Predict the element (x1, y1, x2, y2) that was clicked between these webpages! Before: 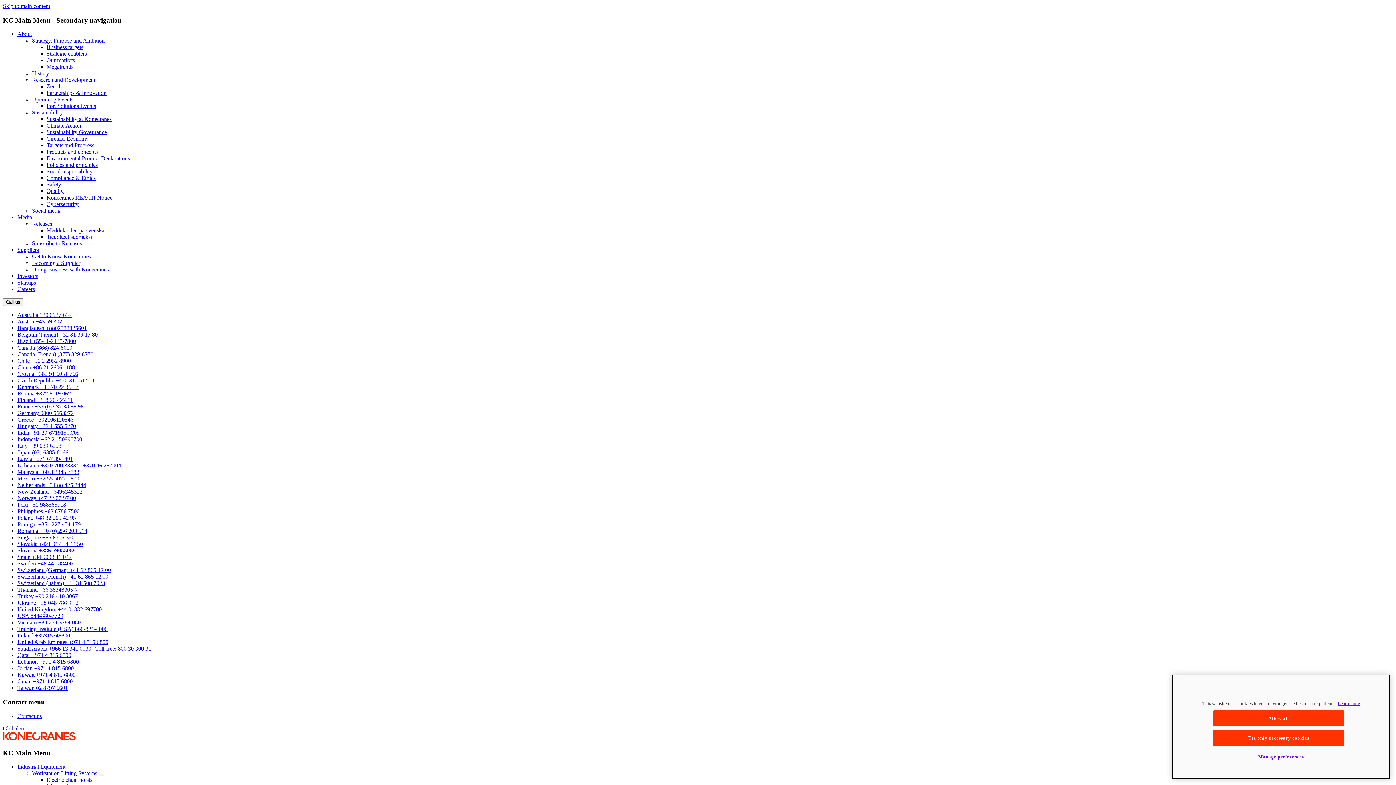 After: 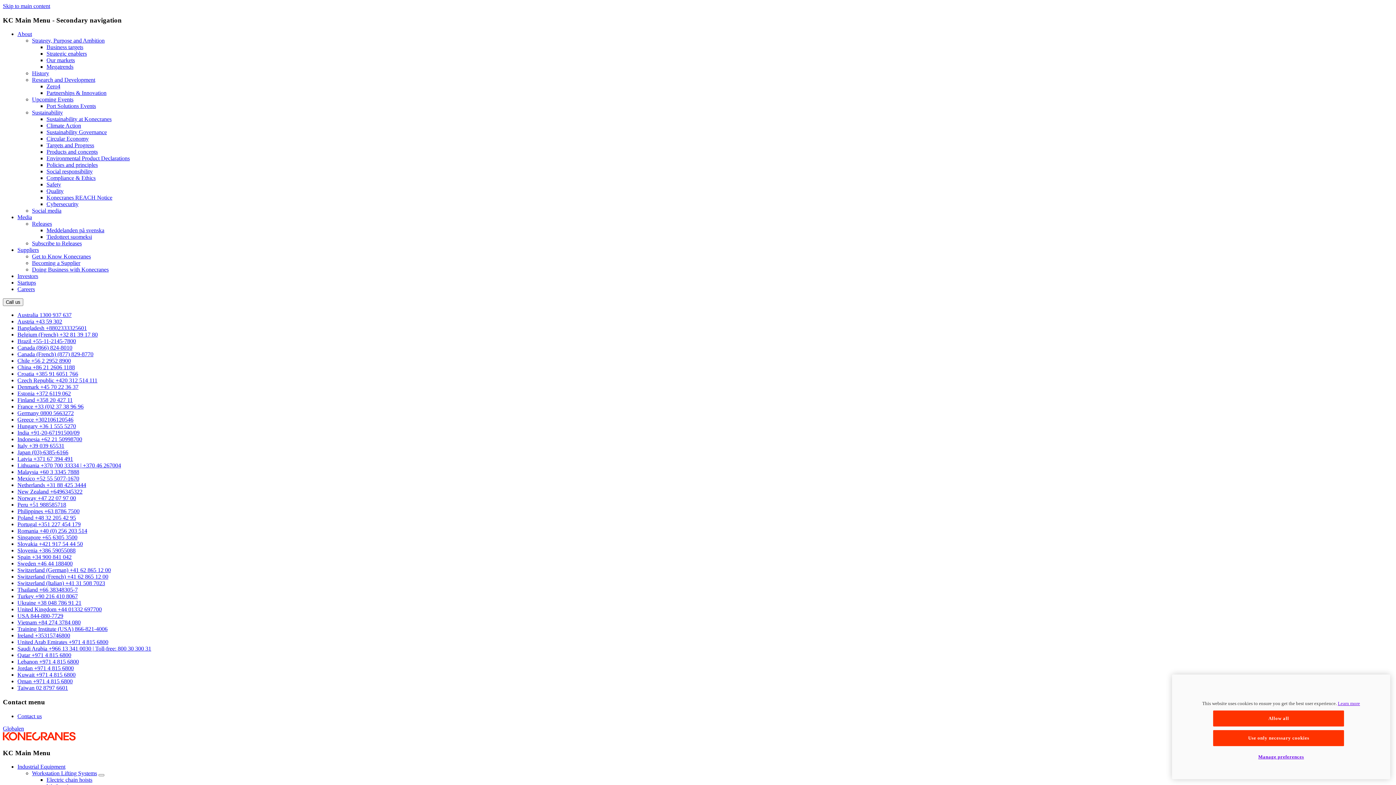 Action: label: Philippines +63 8786 7500 bbox: (17, 508, 79, 514)